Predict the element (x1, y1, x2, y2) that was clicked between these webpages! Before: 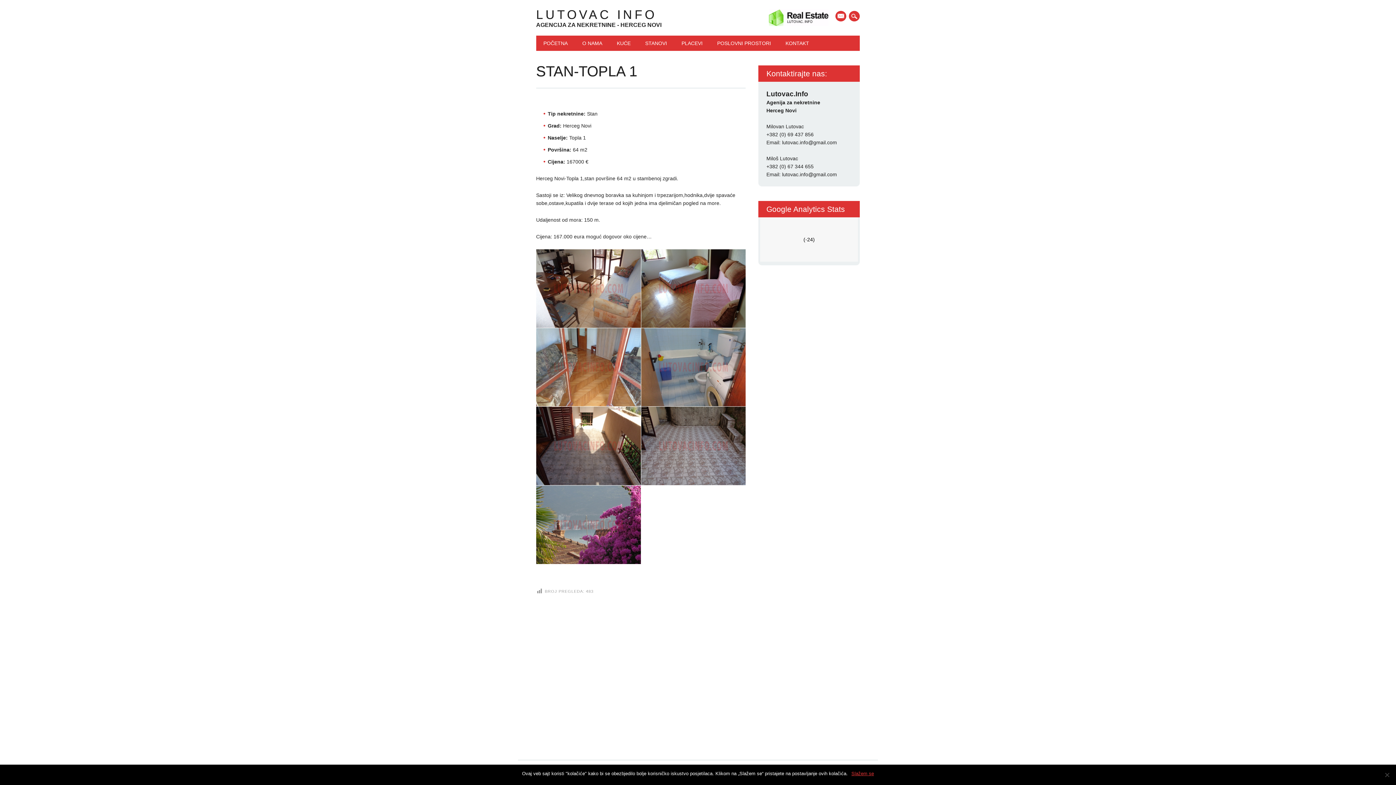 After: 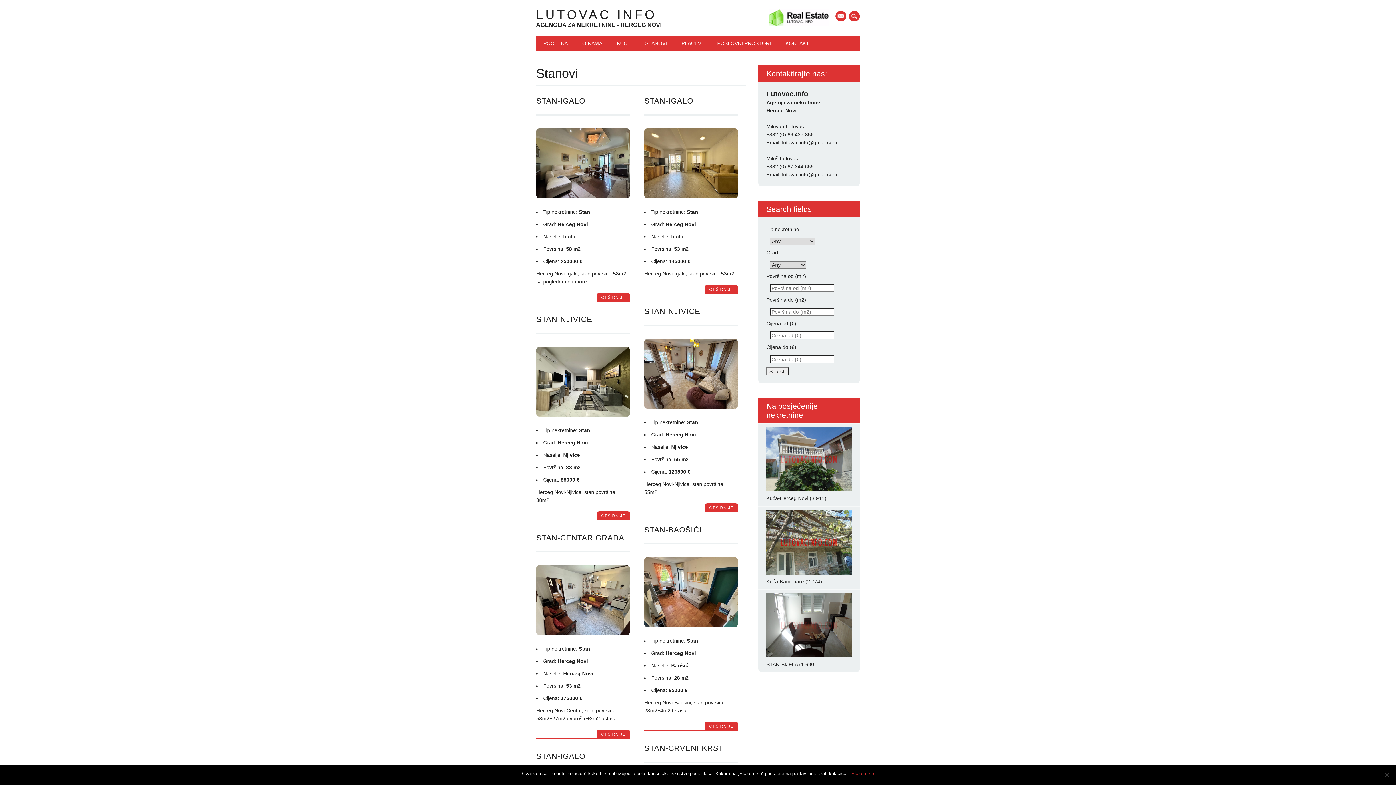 Action: label: STANOVI bbox: (638, 35, 674, 50)